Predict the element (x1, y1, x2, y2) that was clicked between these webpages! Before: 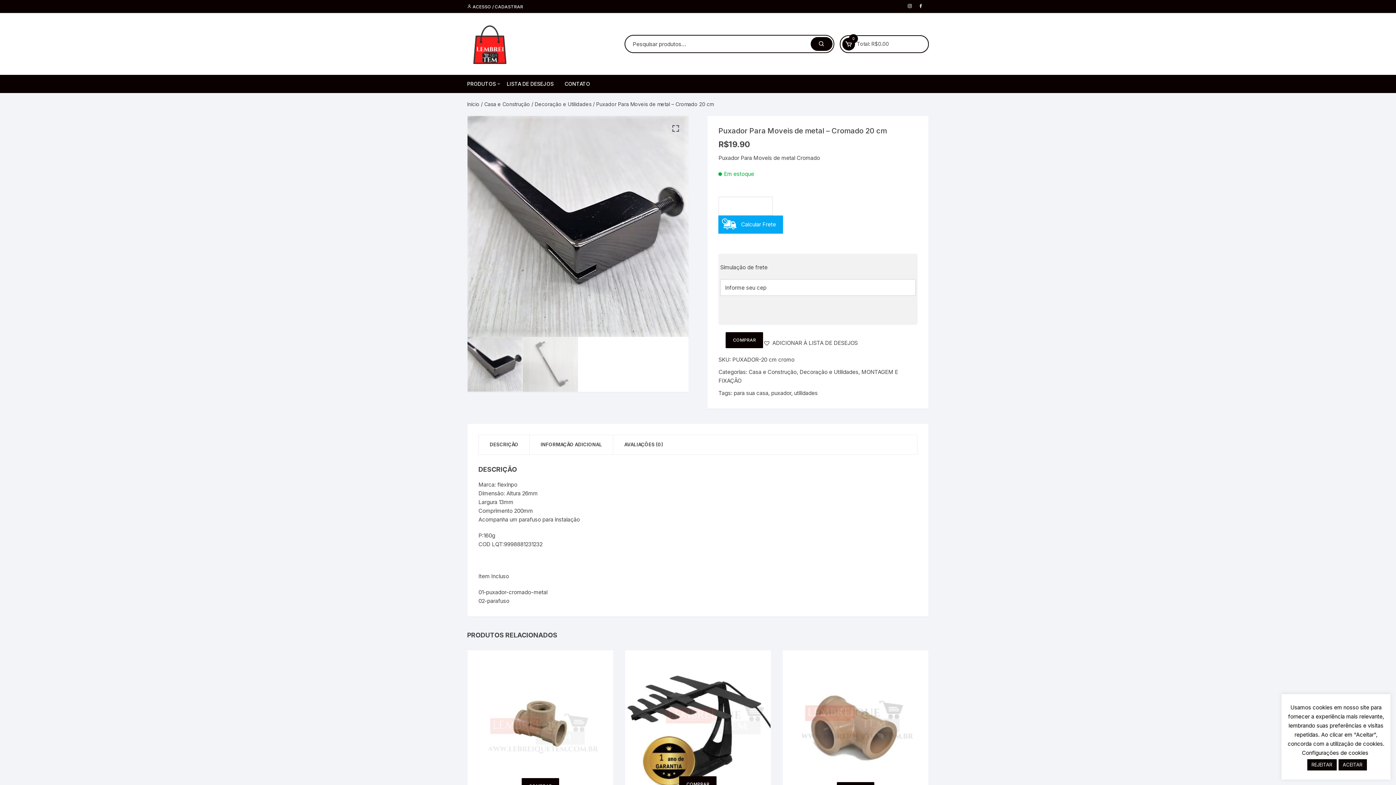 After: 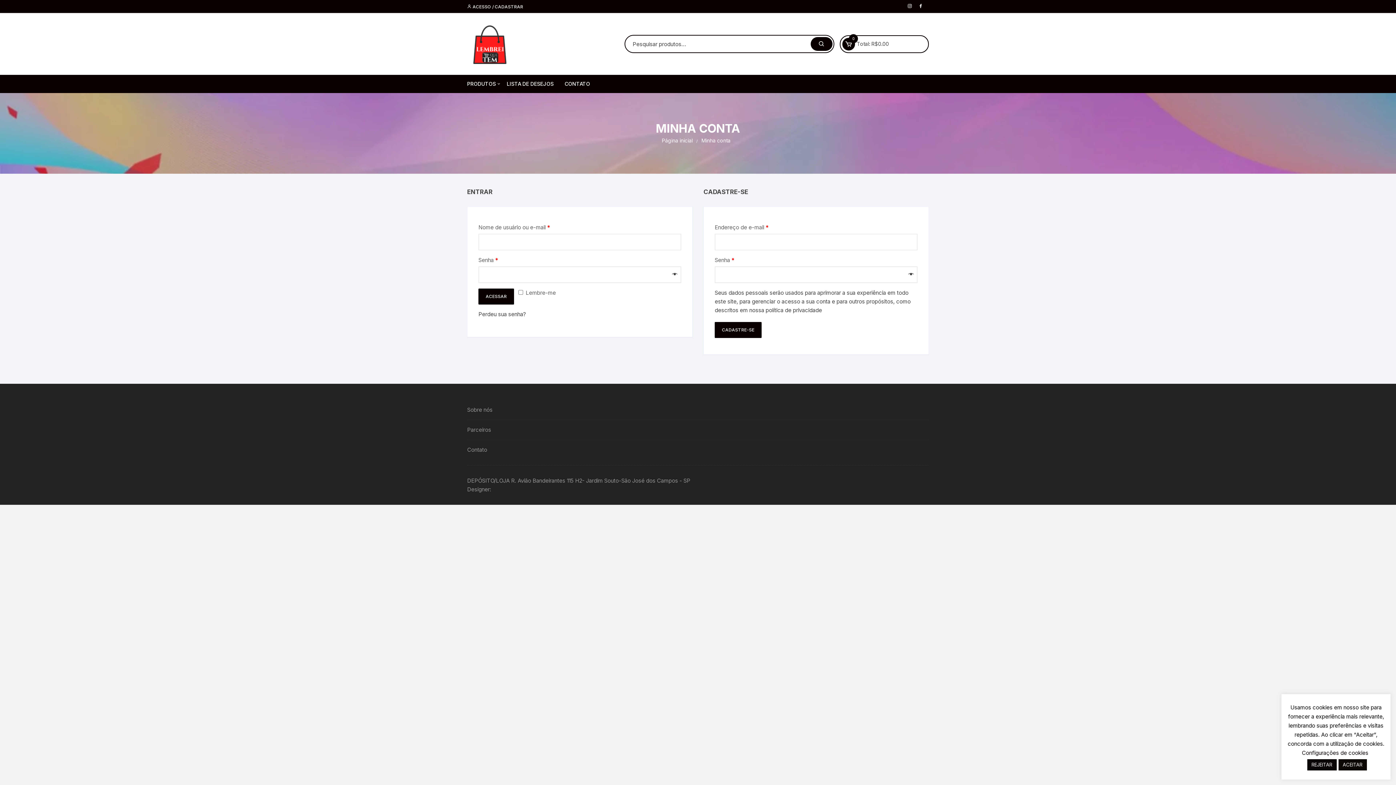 Action: label:  ACESSO / CADASTRAR bbox: (467, 3, 523, 9)